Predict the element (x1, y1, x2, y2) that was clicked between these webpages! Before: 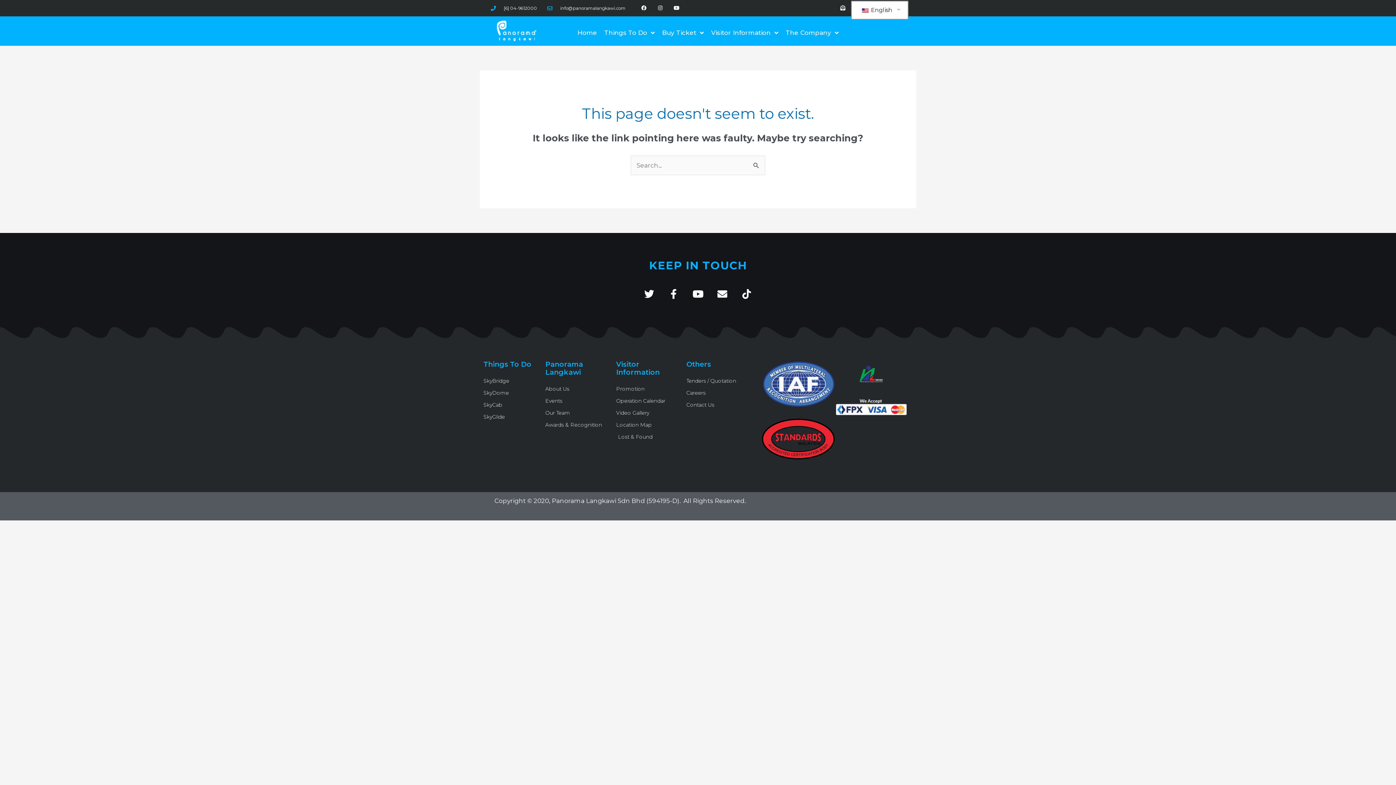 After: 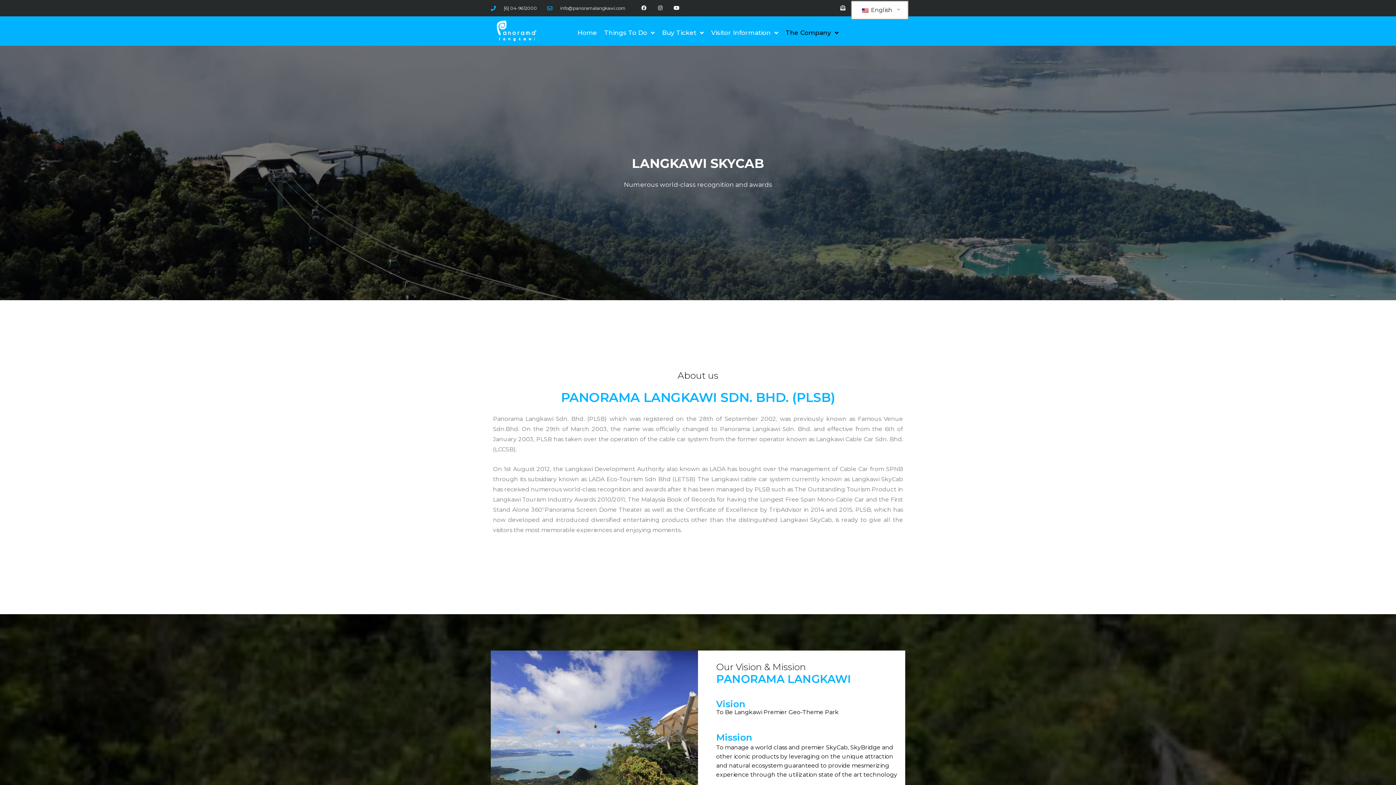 Action: label: About Us bbox: (545, 384, 609, 394)